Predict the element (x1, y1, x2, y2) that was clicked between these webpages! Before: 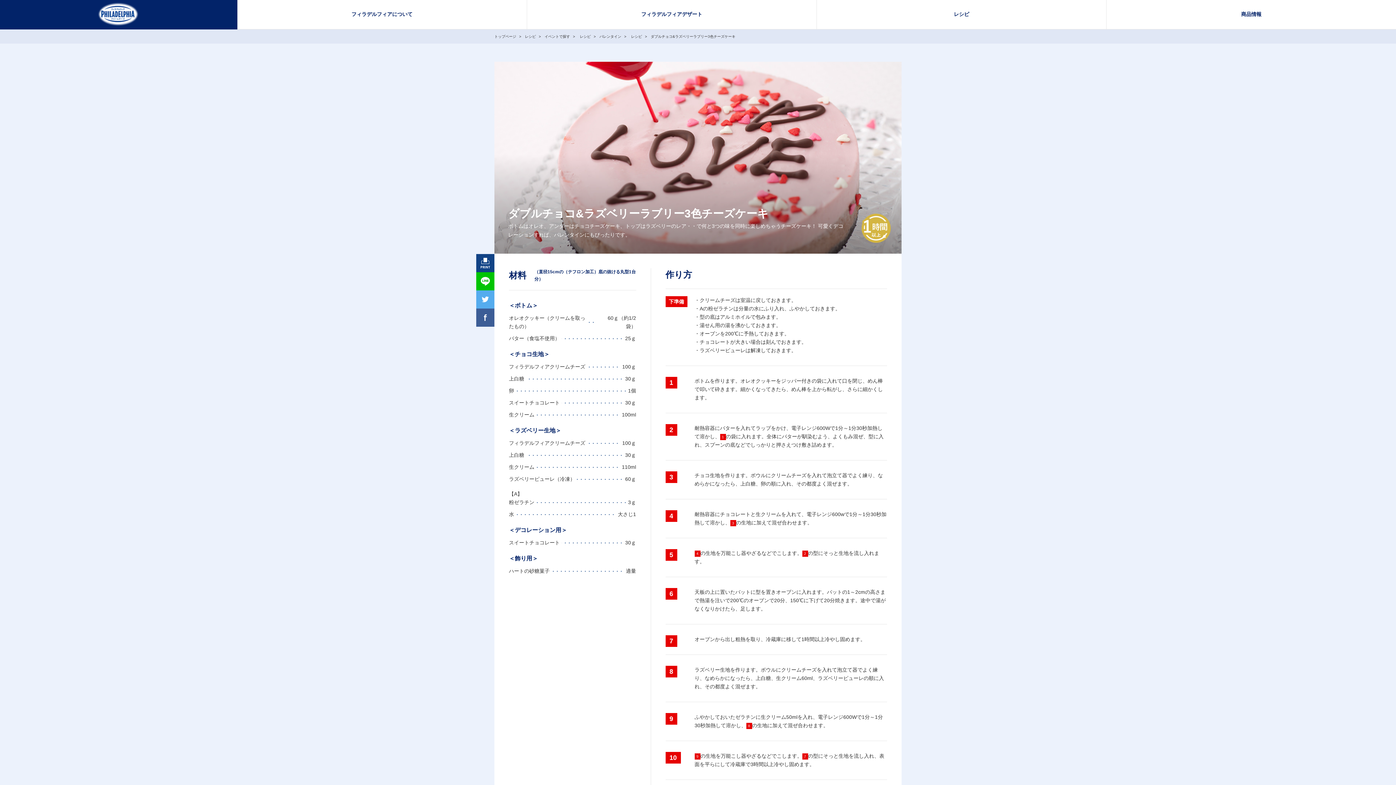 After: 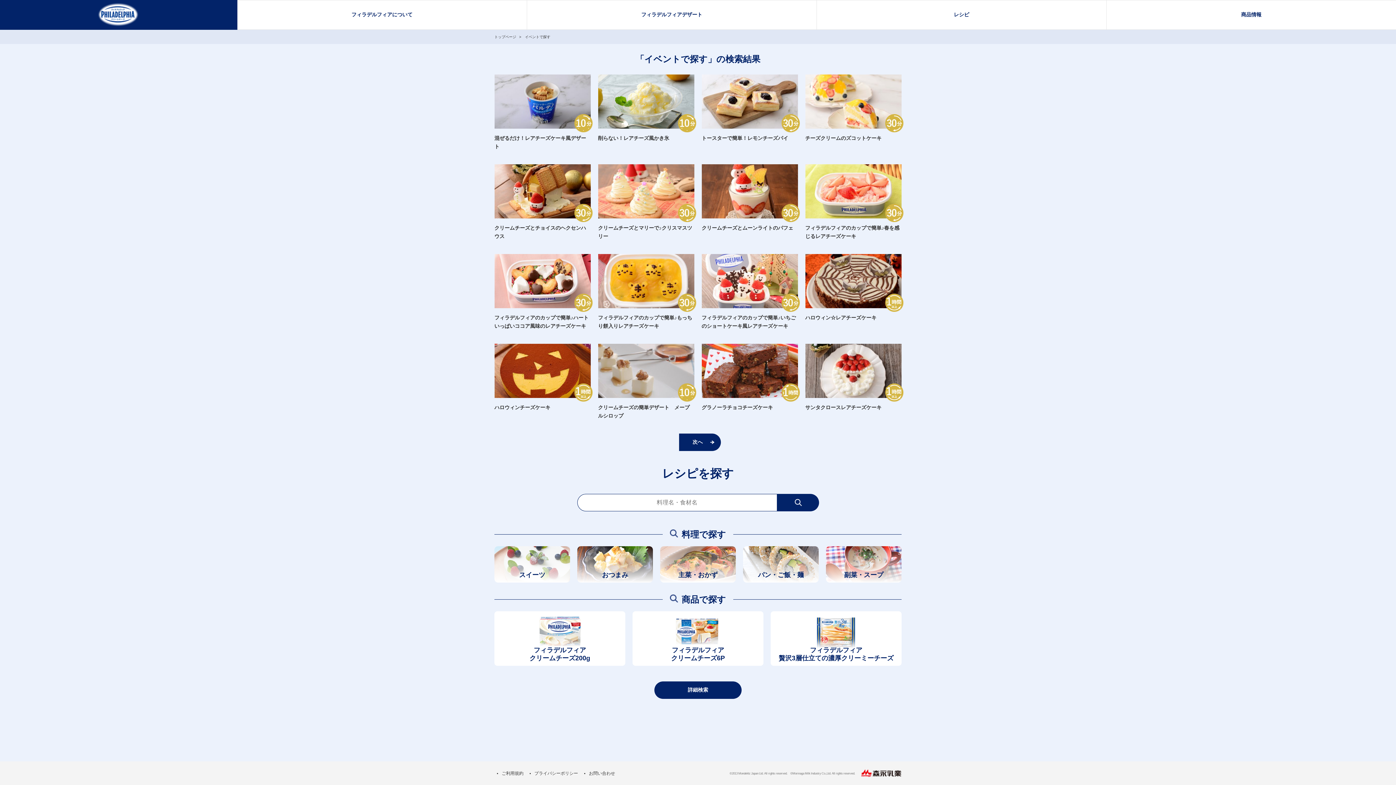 Action: label: イベントで探す bbox: (544, 34, 570, 38)